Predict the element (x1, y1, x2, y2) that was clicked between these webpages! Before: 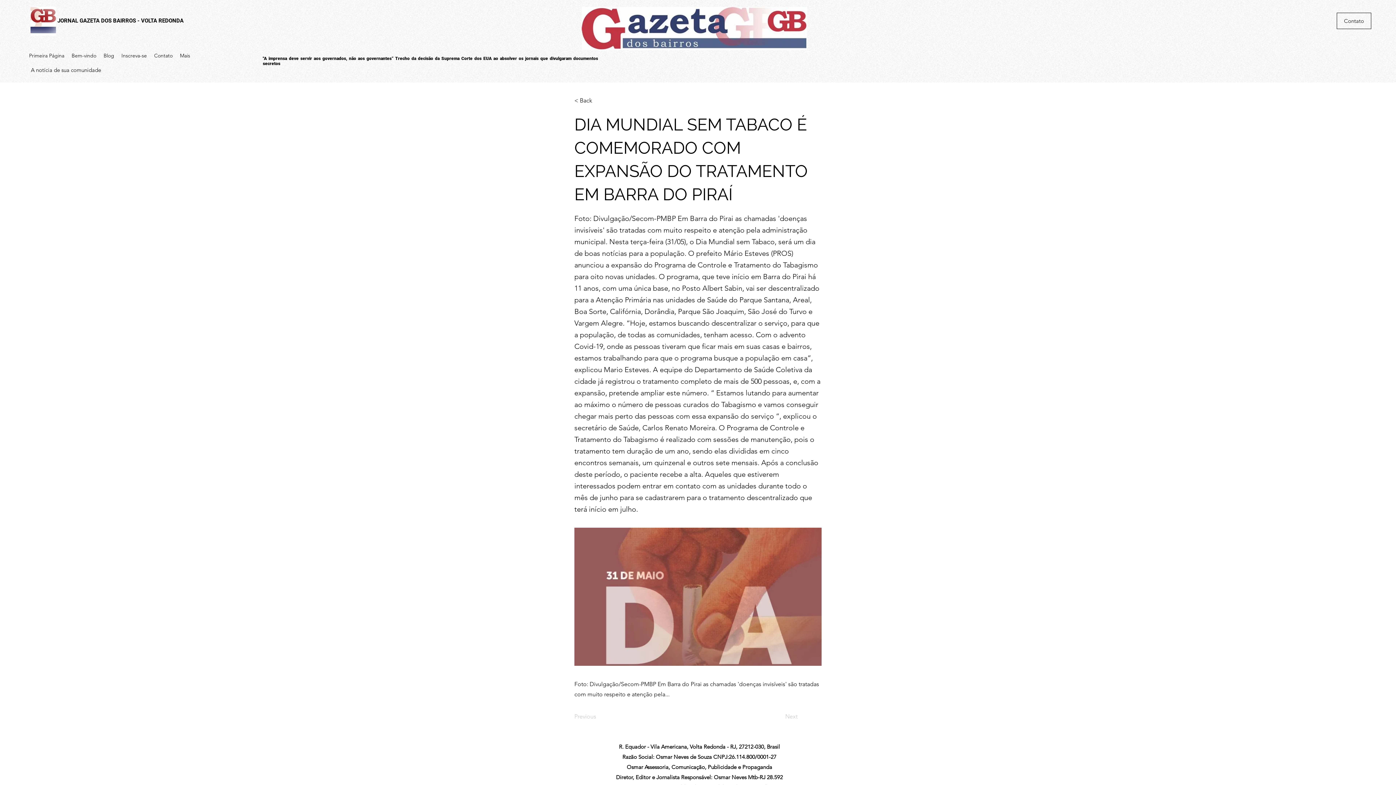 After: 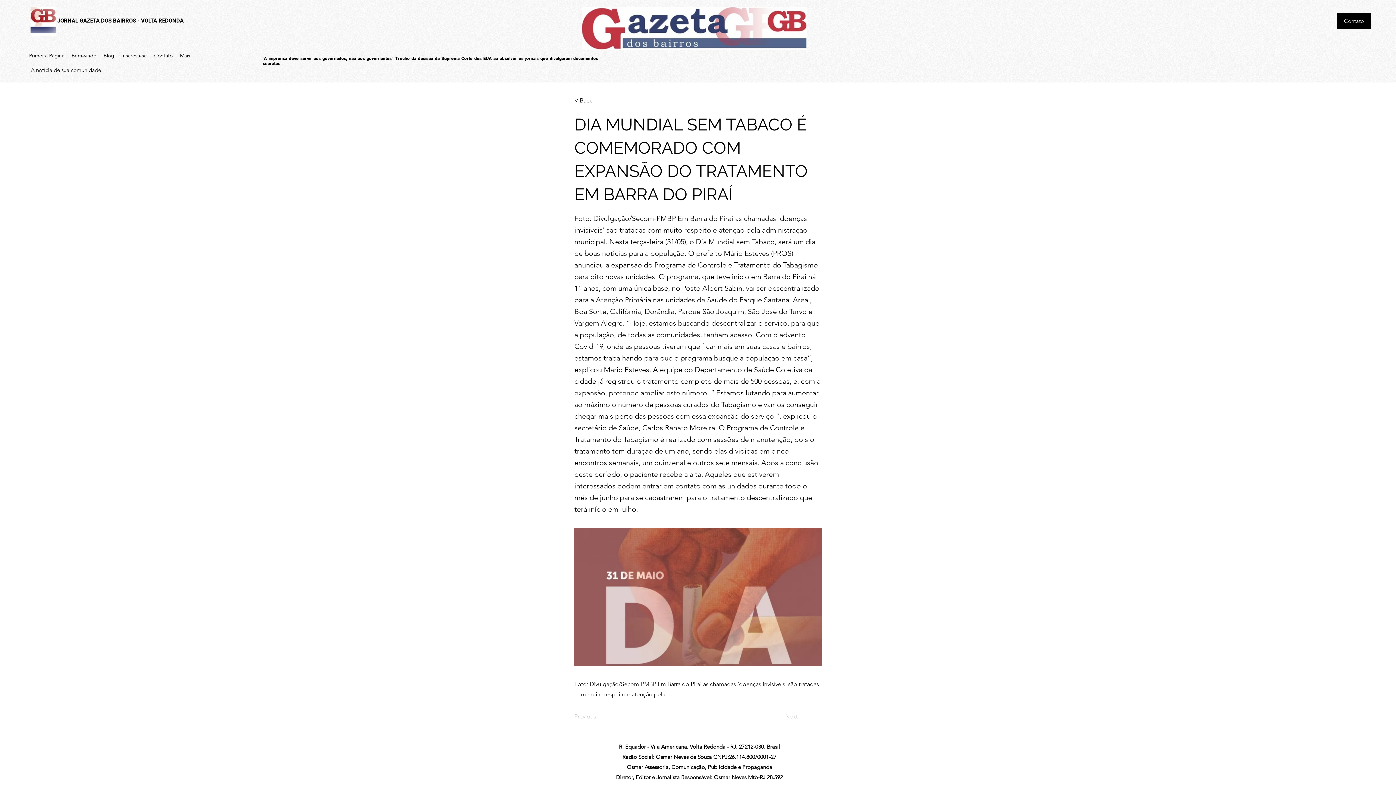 Action: label: Contato bbox: (1337, 12, 1371, 29)